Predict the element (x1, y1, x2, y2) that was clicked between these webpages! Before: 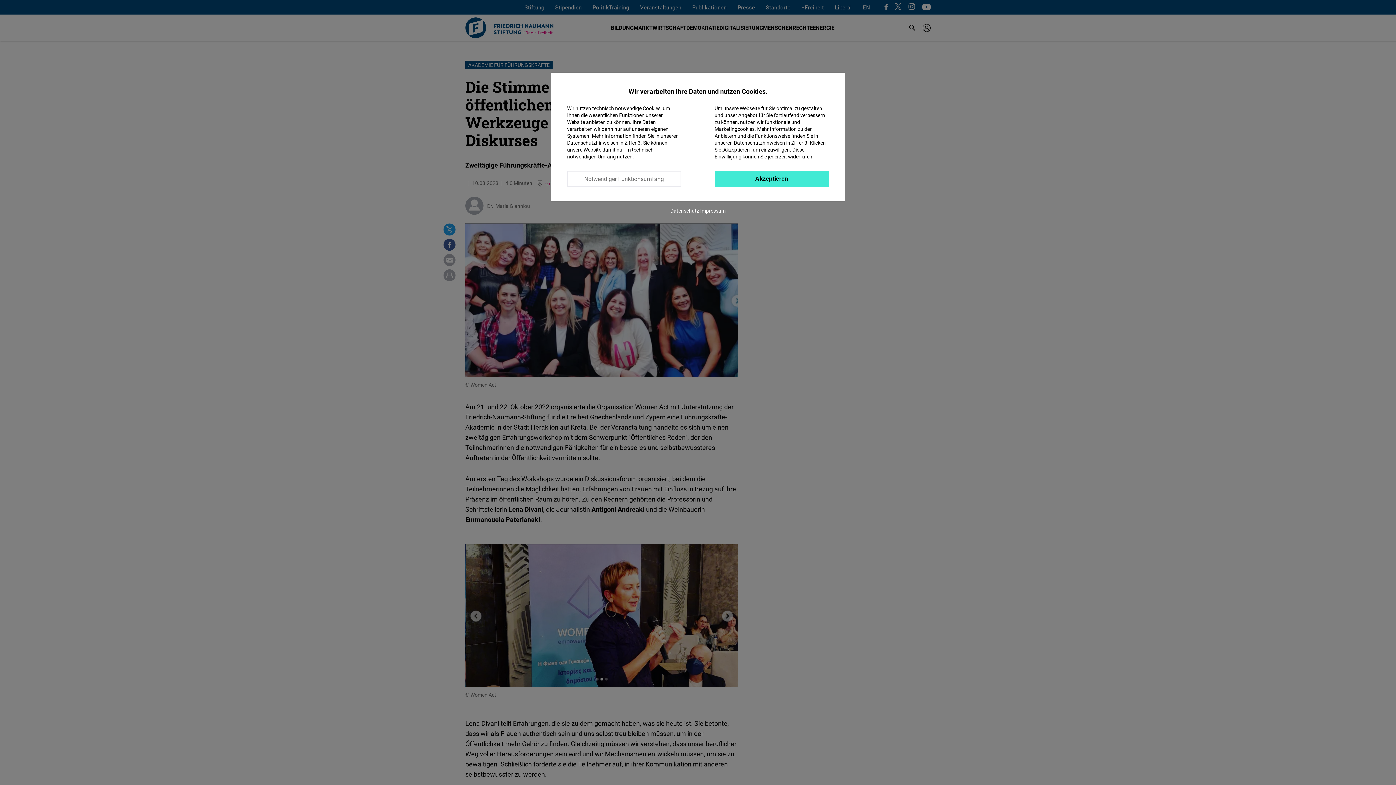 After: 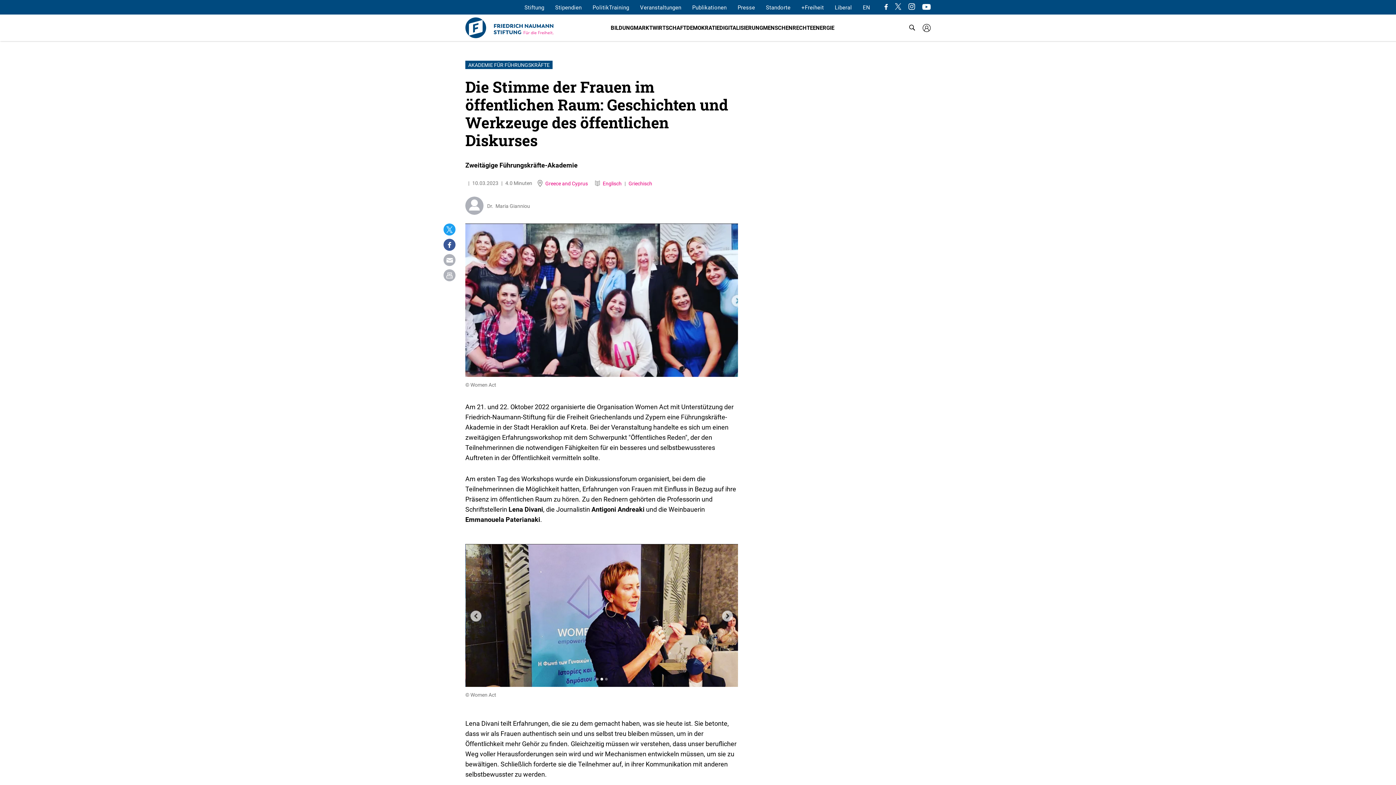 Action: label: Akzeptieren bbox: (714, 170, 829, 186)